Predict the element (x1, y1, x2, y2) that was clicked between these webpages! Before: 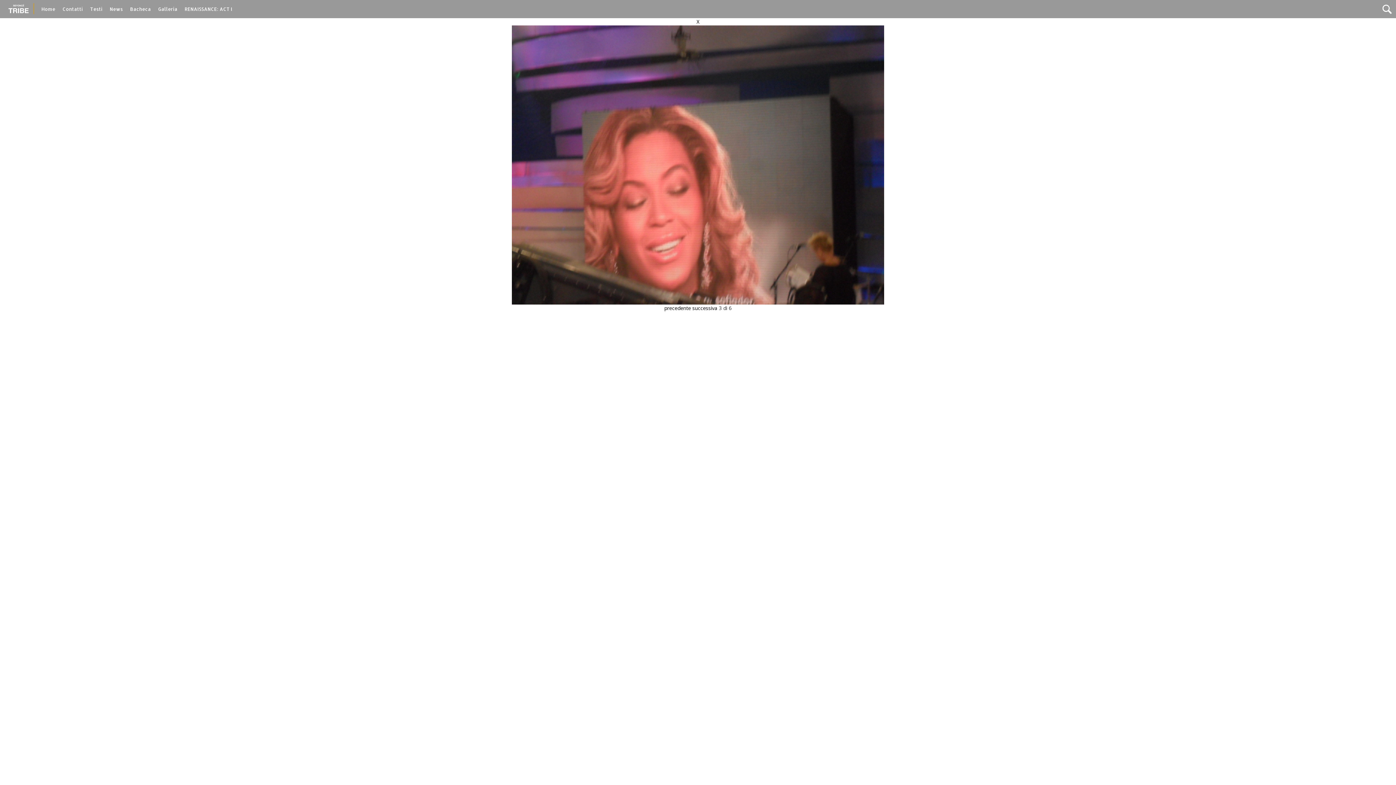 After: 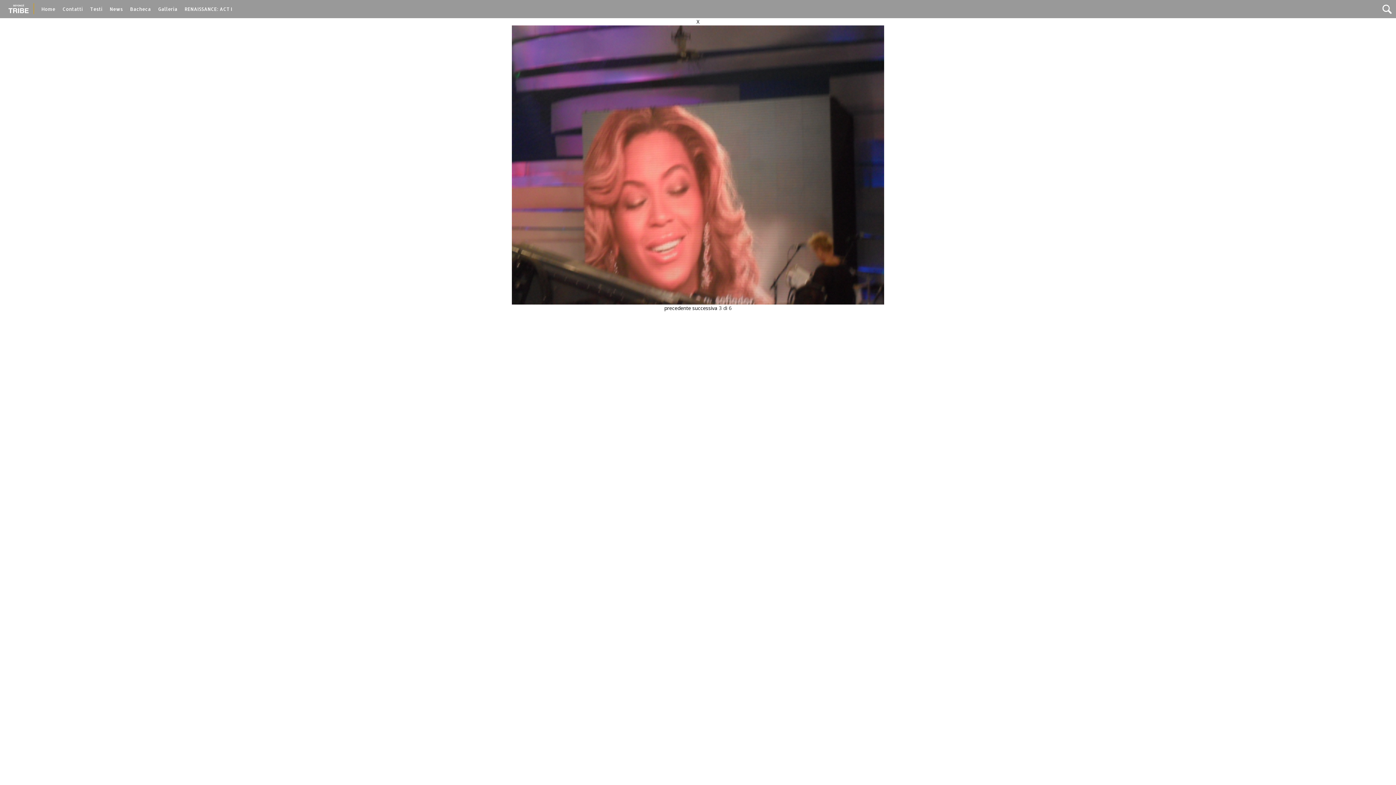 Action: bbox: (512, 161, 884, 167)